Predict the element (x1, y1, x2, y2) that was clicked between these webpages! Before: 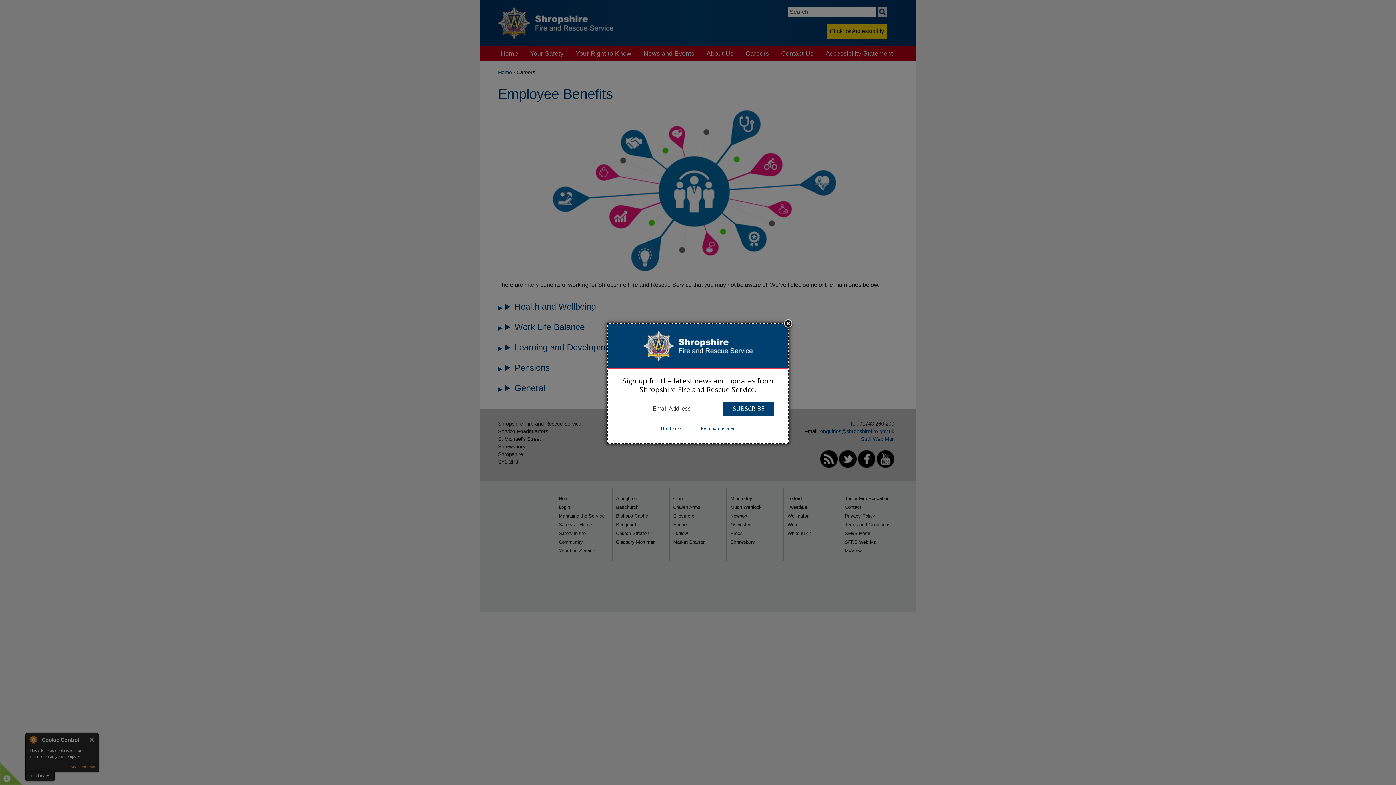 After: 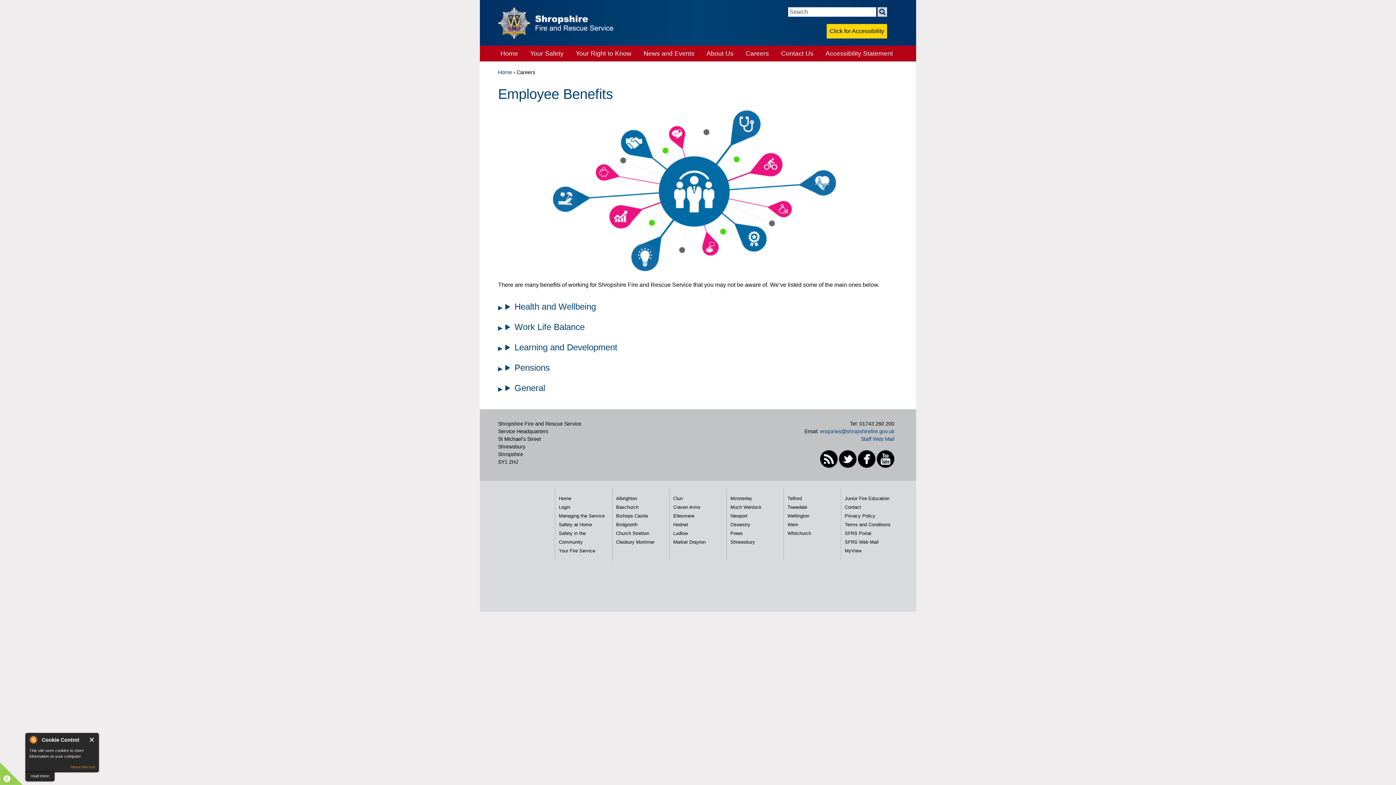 Action: label: No thanks bbox: (652, 425, 691, 432)